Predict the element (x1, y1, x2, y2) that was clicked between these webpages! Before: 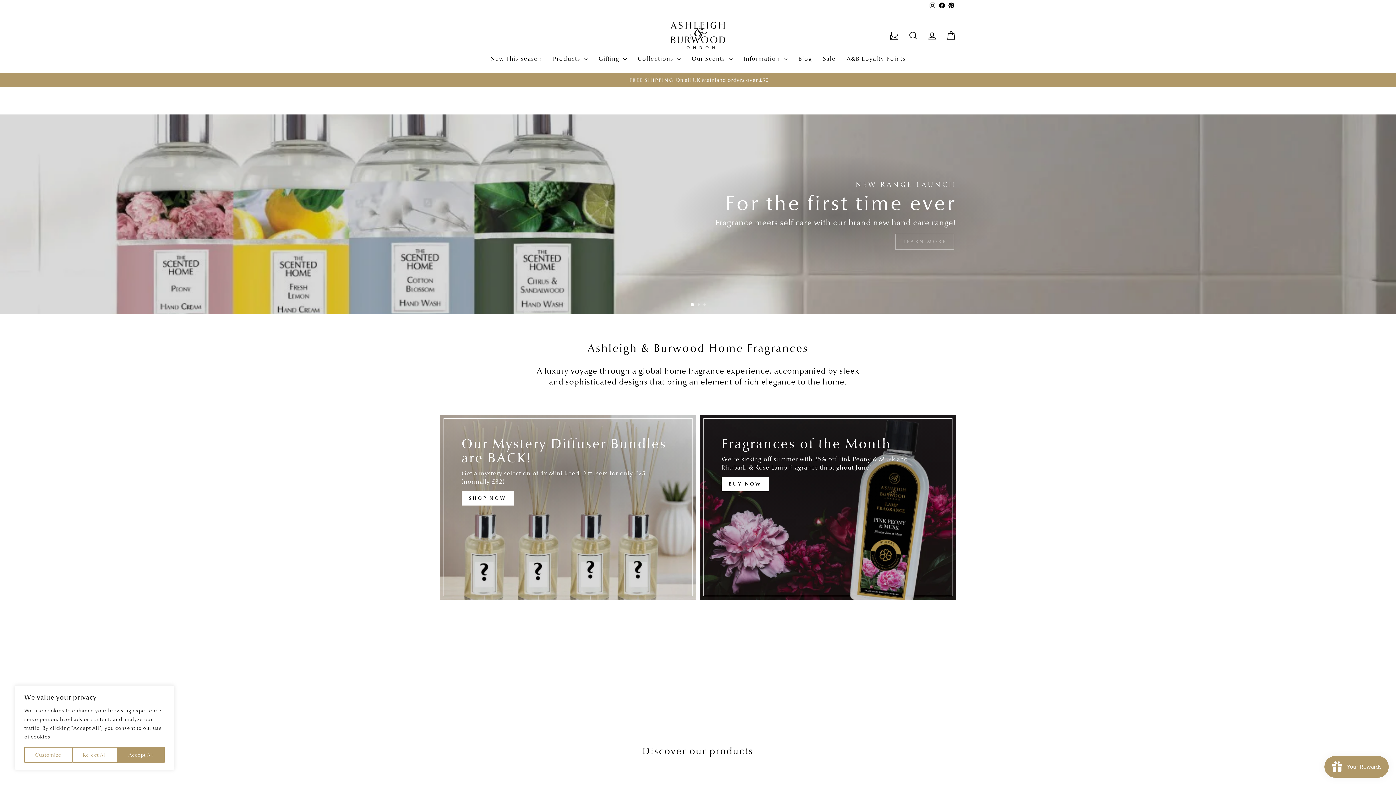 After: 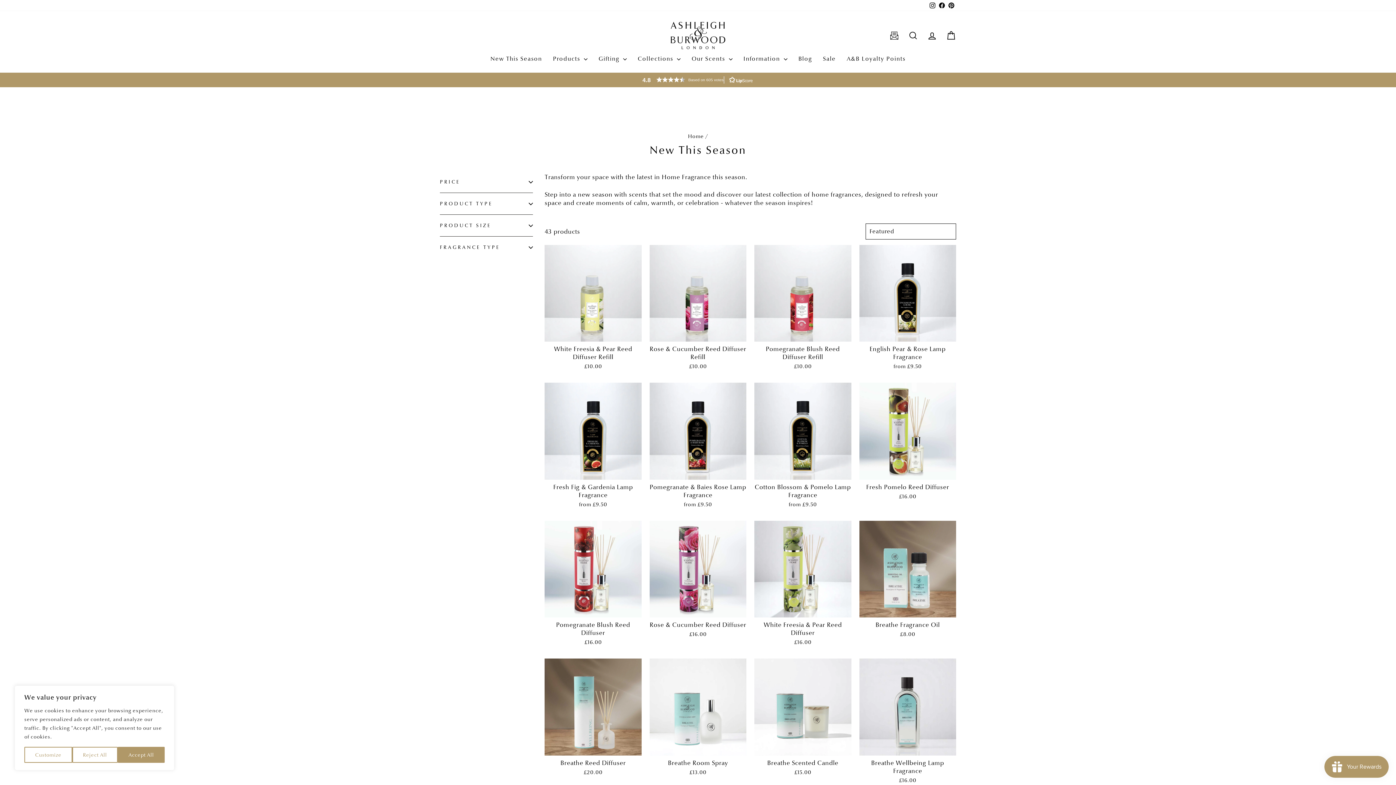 Action: bbox: (485, 52, 547, 65) label: New This Season